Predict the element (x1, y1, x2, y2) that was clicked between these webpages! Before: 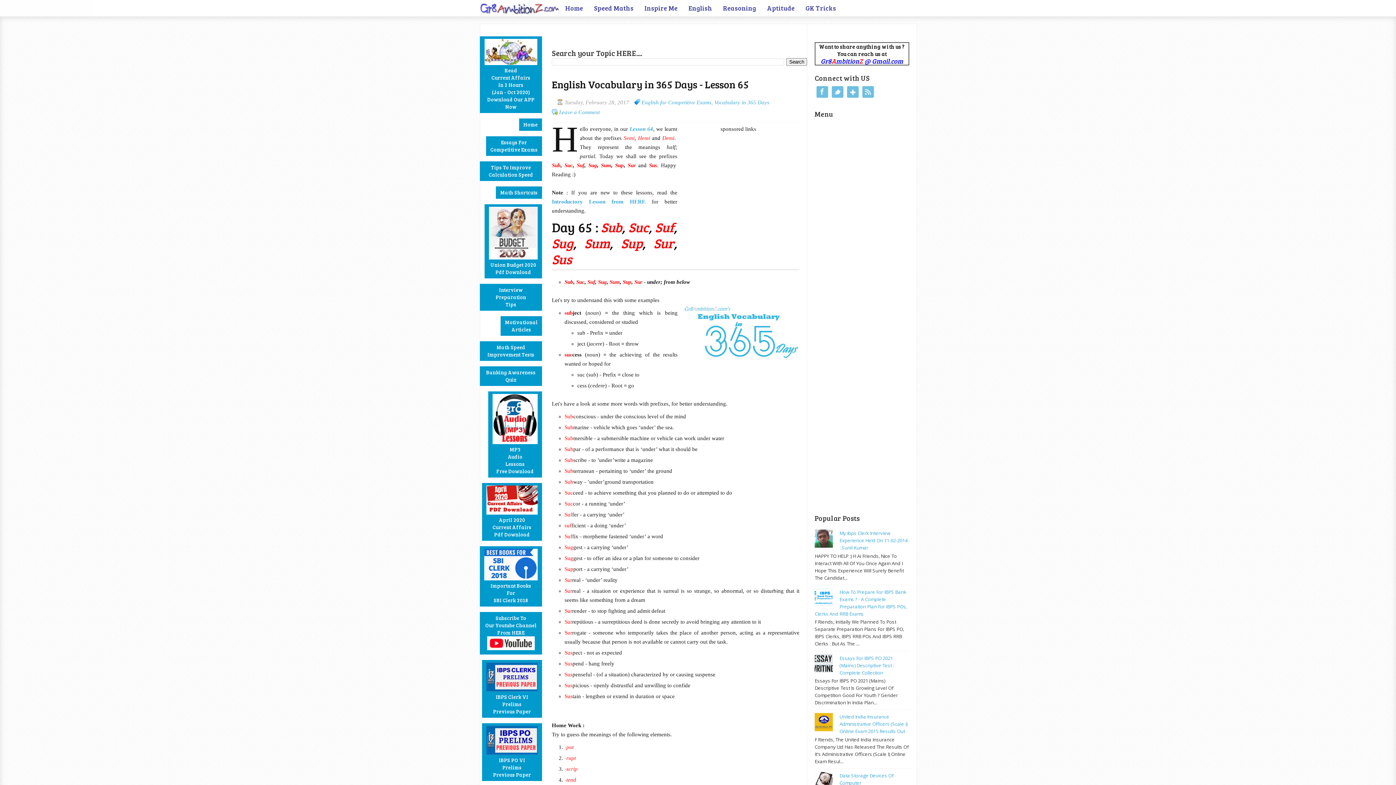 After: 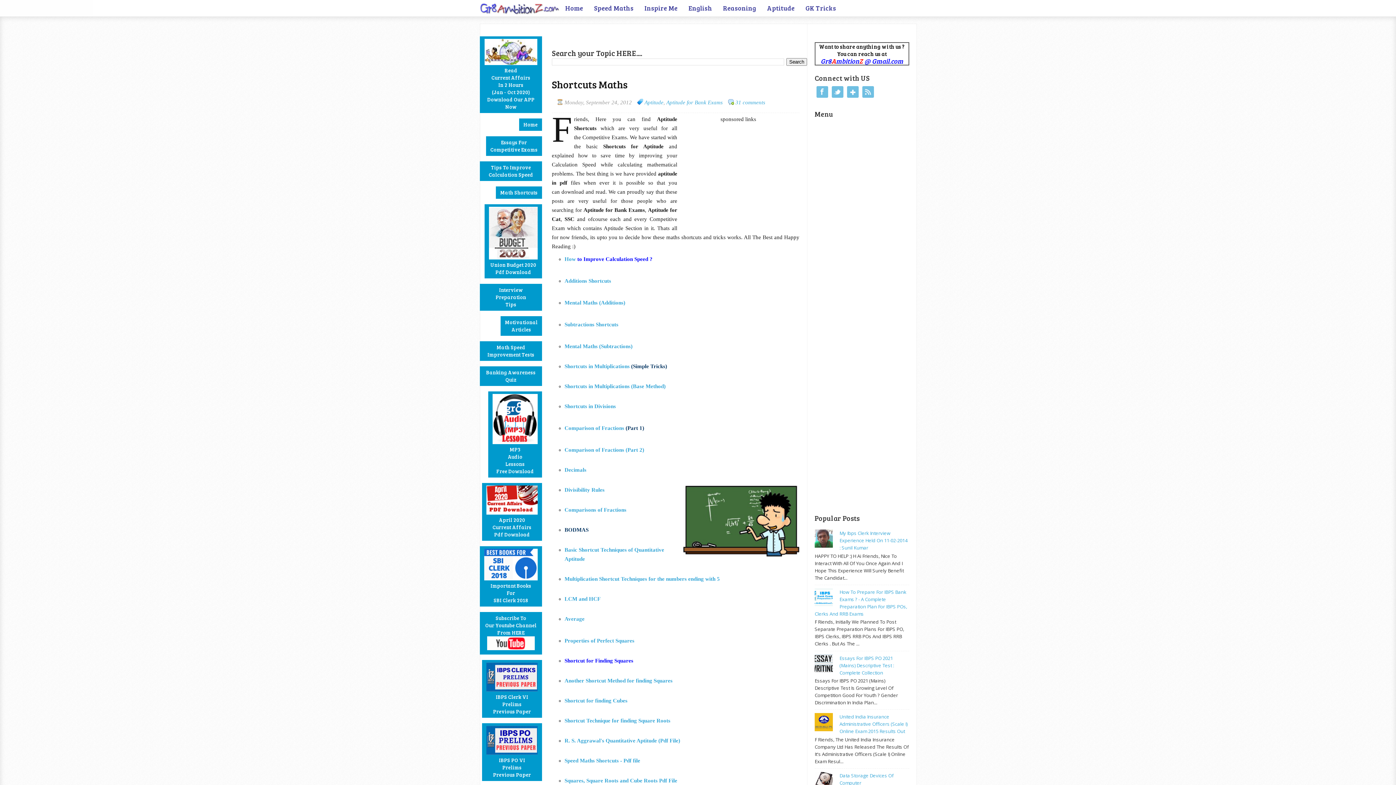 Action: label: Math Shortcuts bbox: (496, 186, 542, 198)